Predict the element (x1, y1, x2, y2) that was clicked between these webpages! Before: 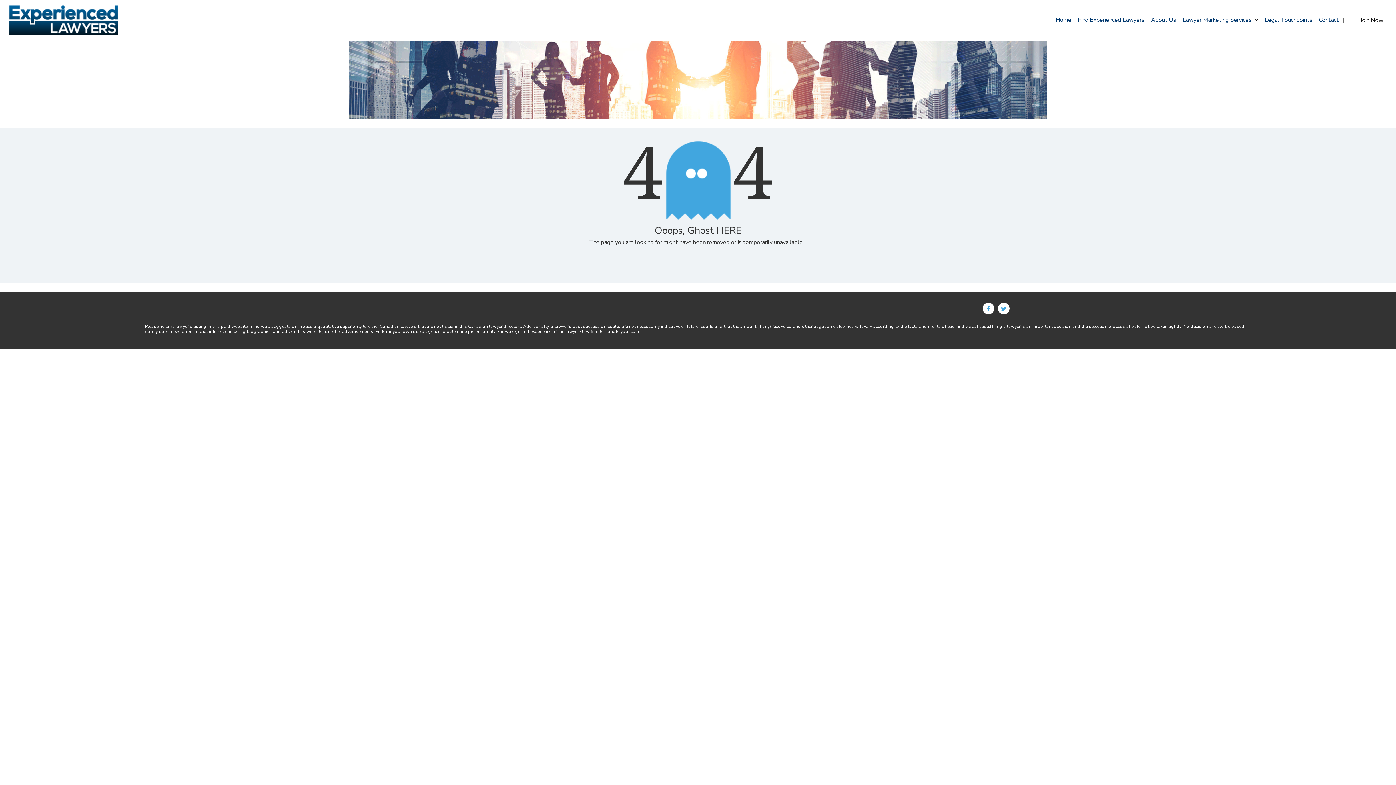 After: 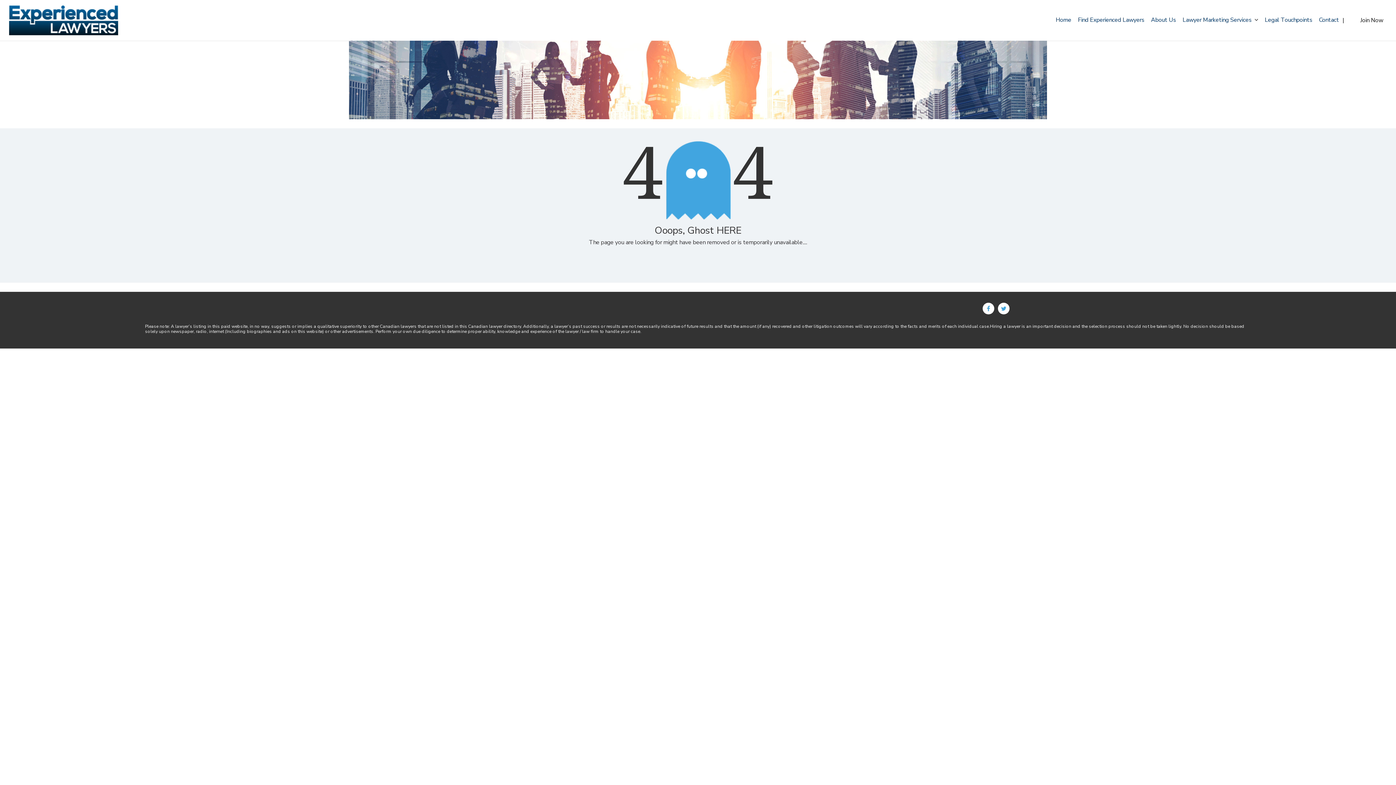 Action: bbox: (982, 305, 994, 313)